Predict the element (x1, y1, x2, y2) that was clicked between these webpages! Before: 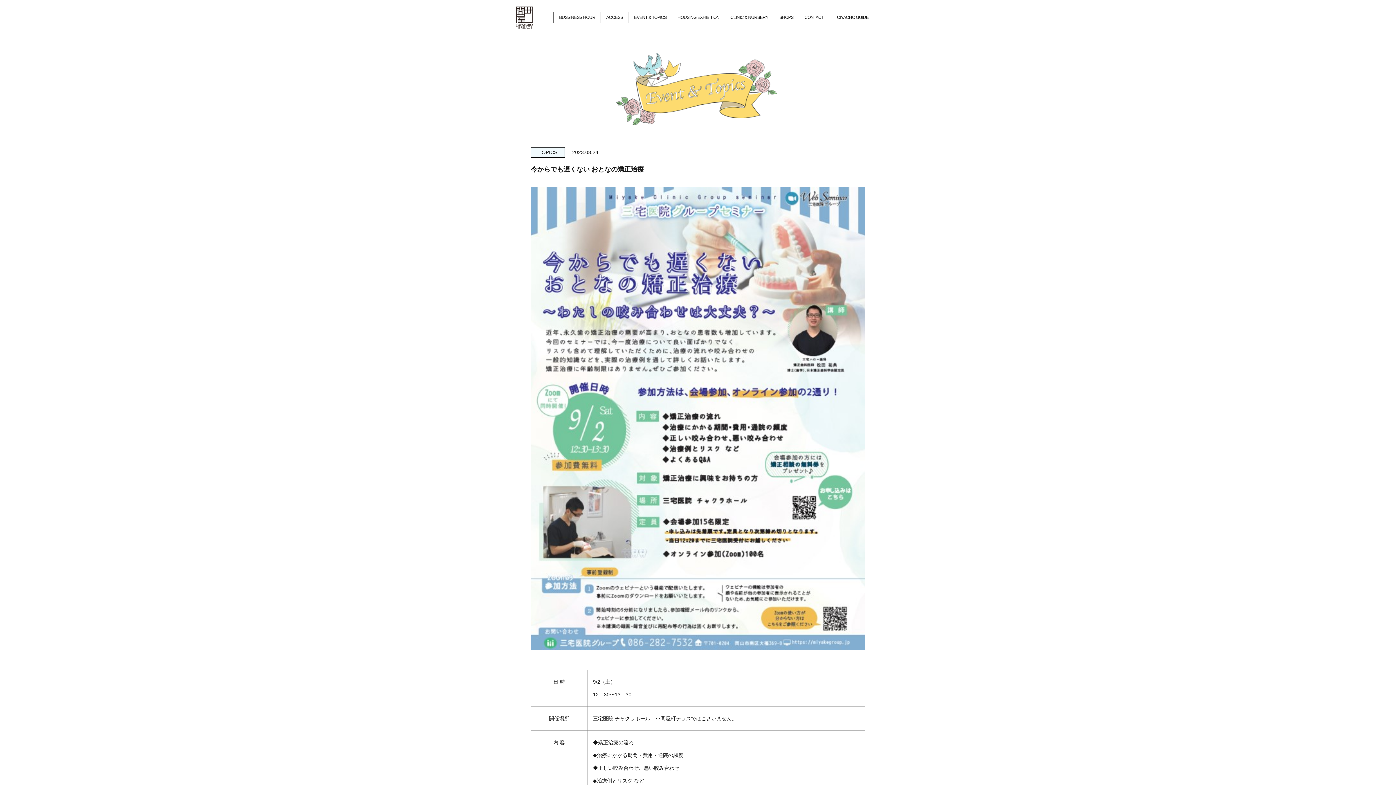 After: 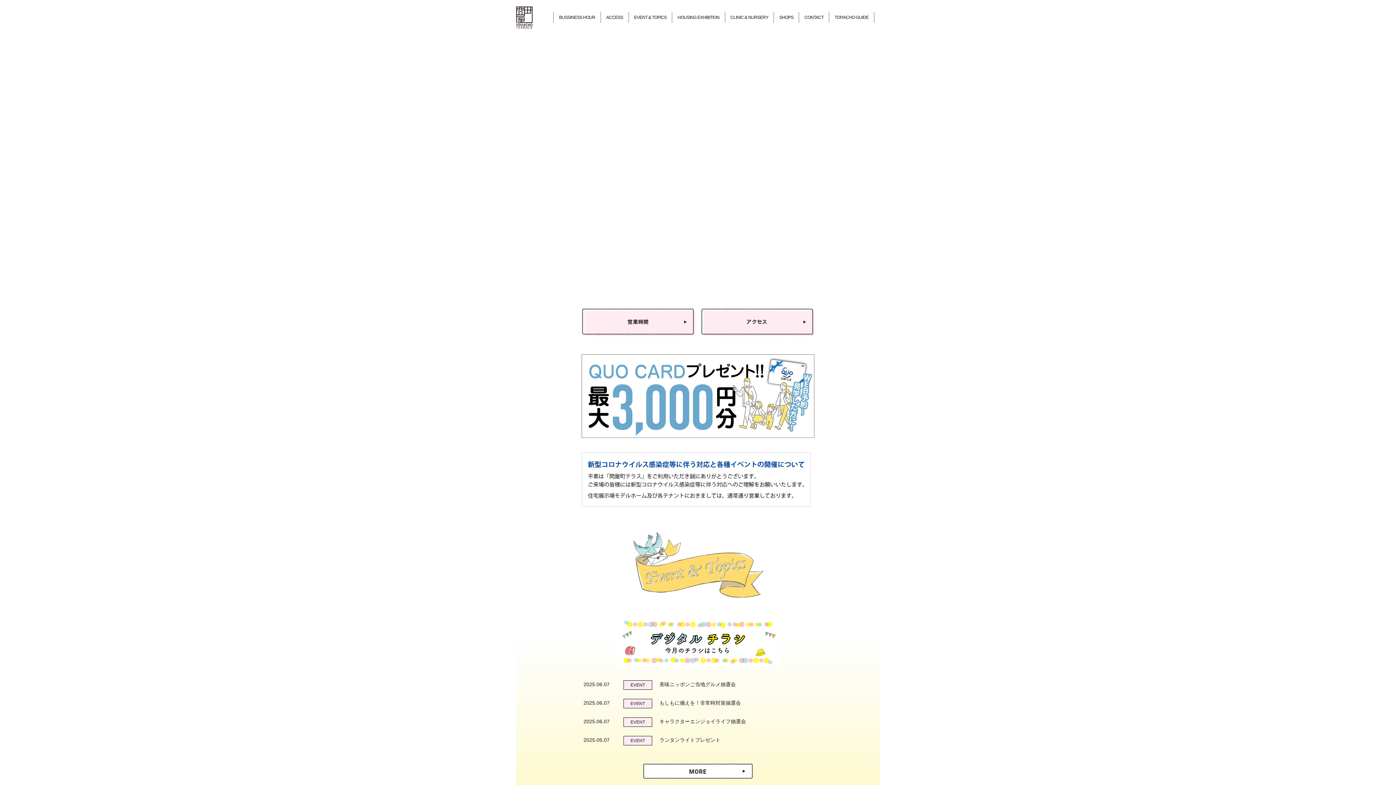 Action: bbox: (516, 19, 532, 25)